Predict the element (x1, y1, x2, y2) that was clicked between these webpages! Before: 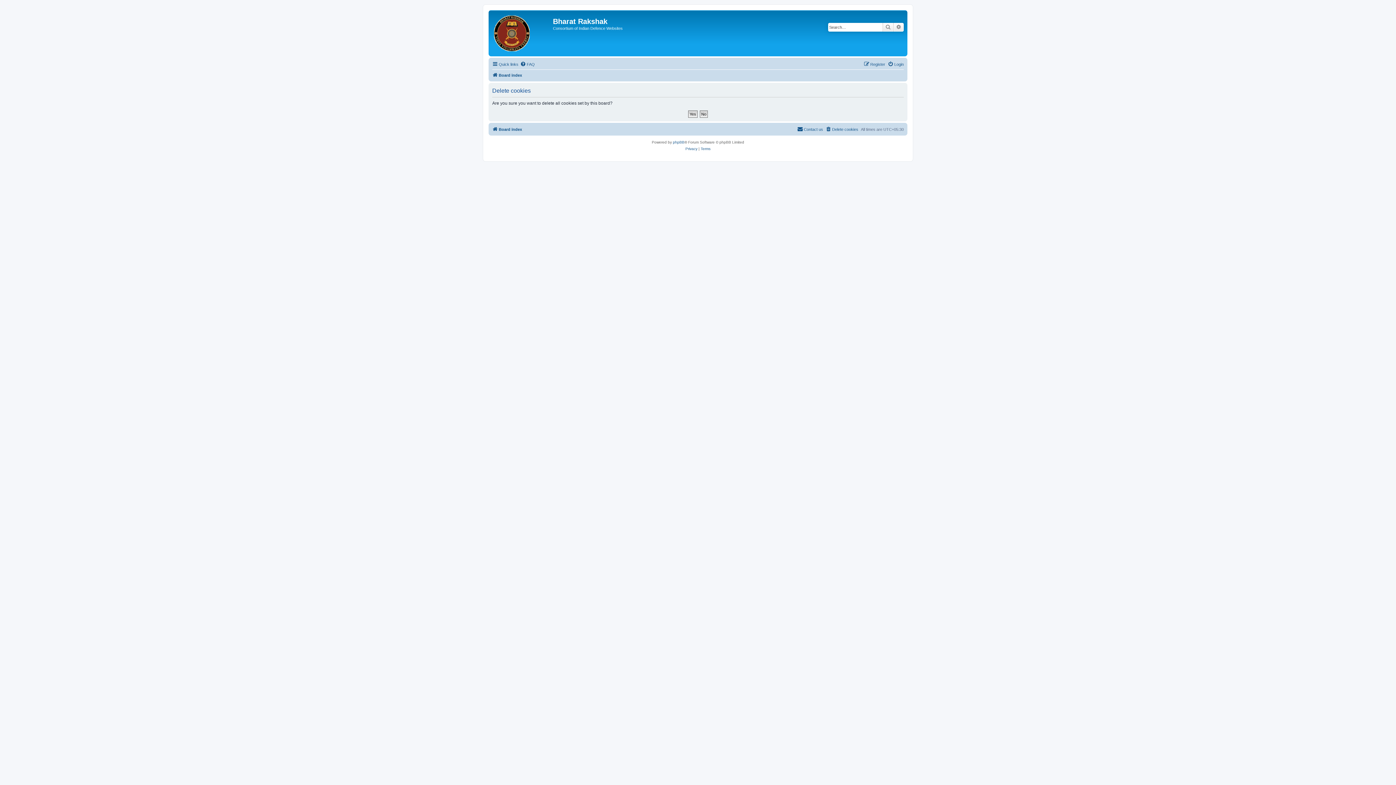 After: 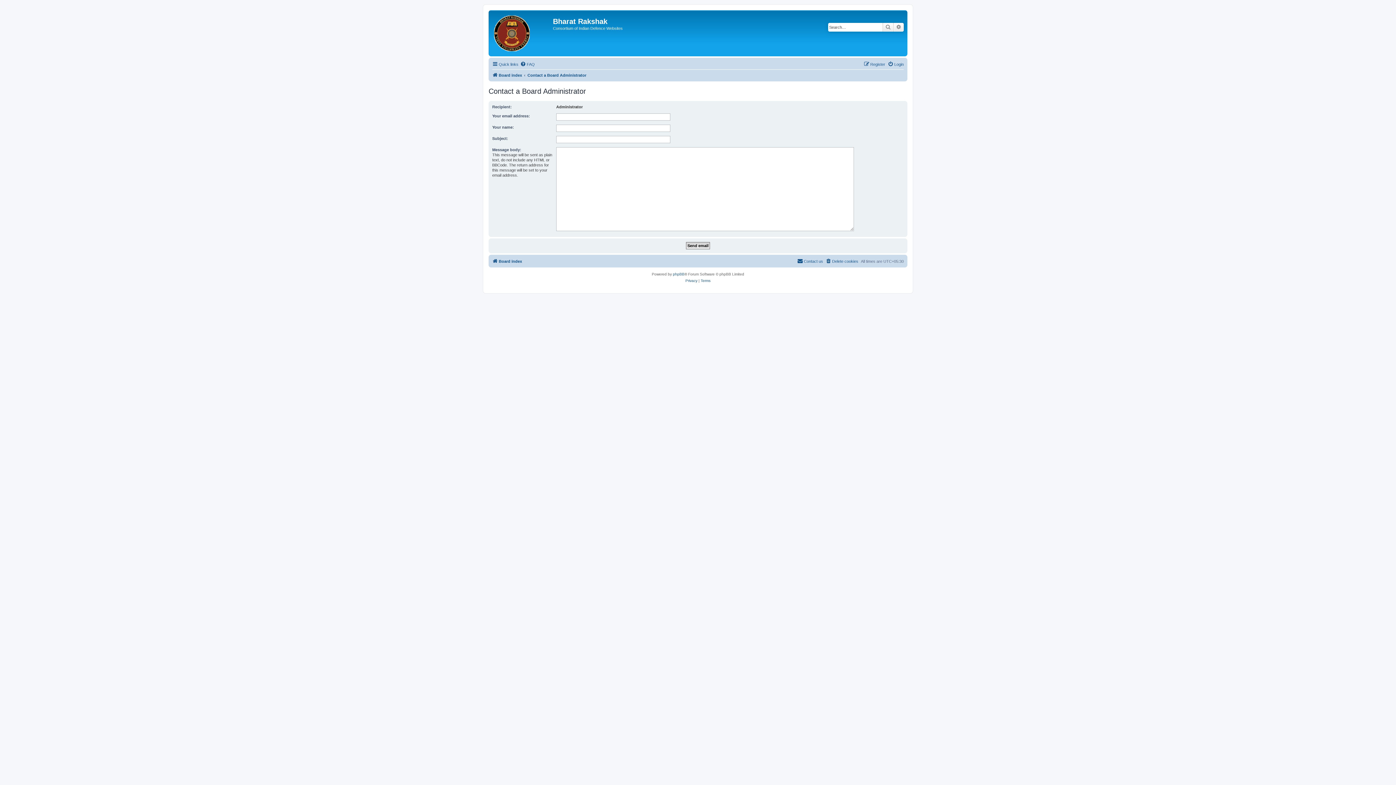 Action: label: Contact us bbox: (797, 125, 823, 133)